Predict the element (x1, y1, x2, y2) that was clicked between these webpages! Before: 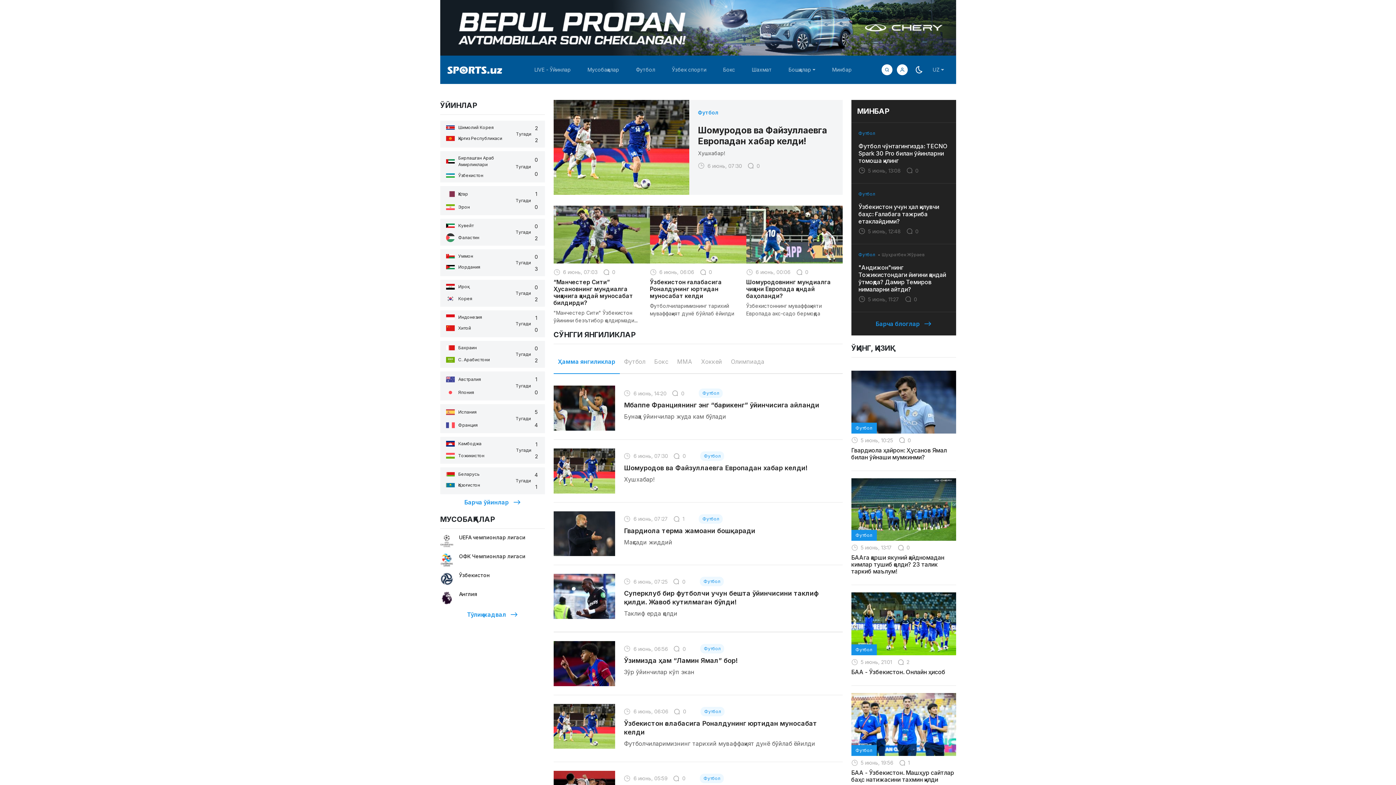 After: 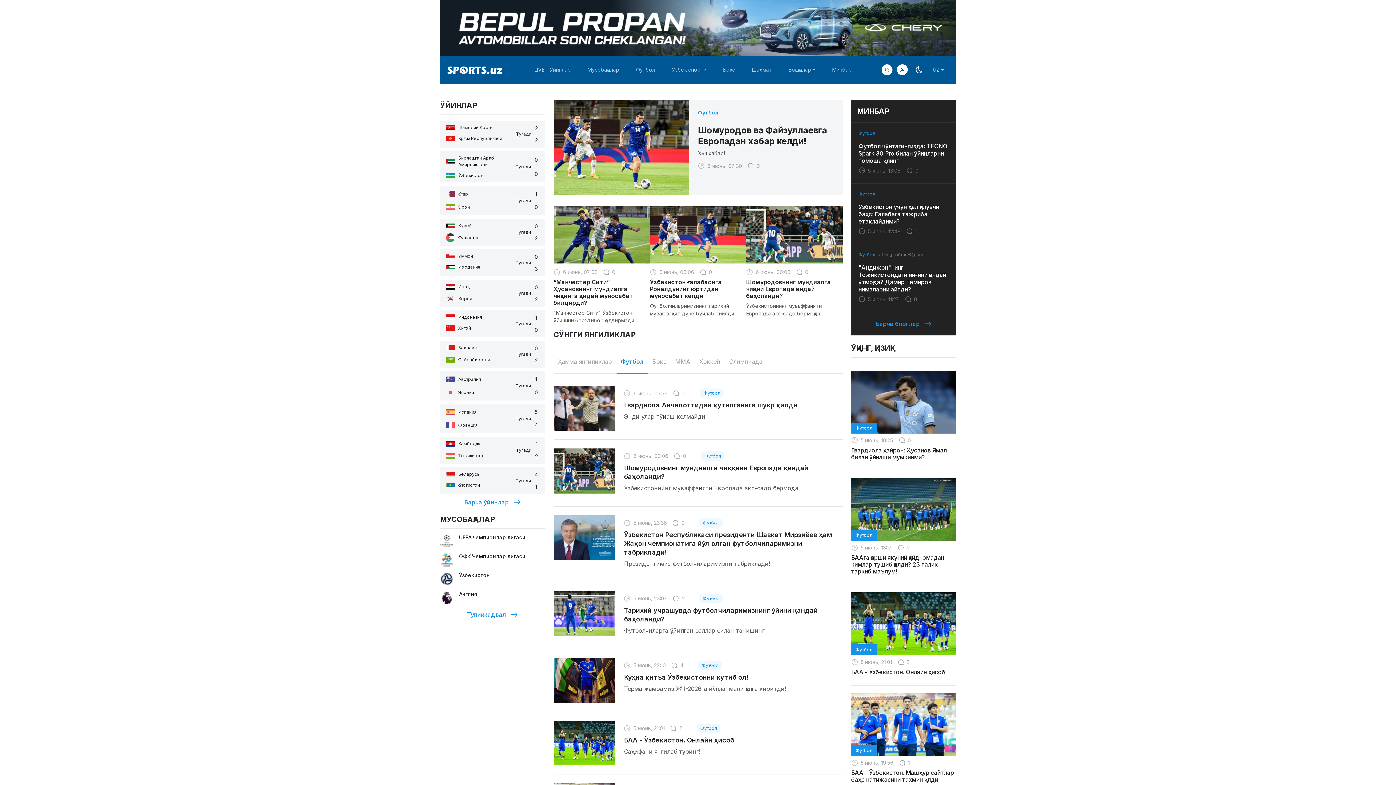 Action: label: Футбол bbox: (619, 350, 650, 373)